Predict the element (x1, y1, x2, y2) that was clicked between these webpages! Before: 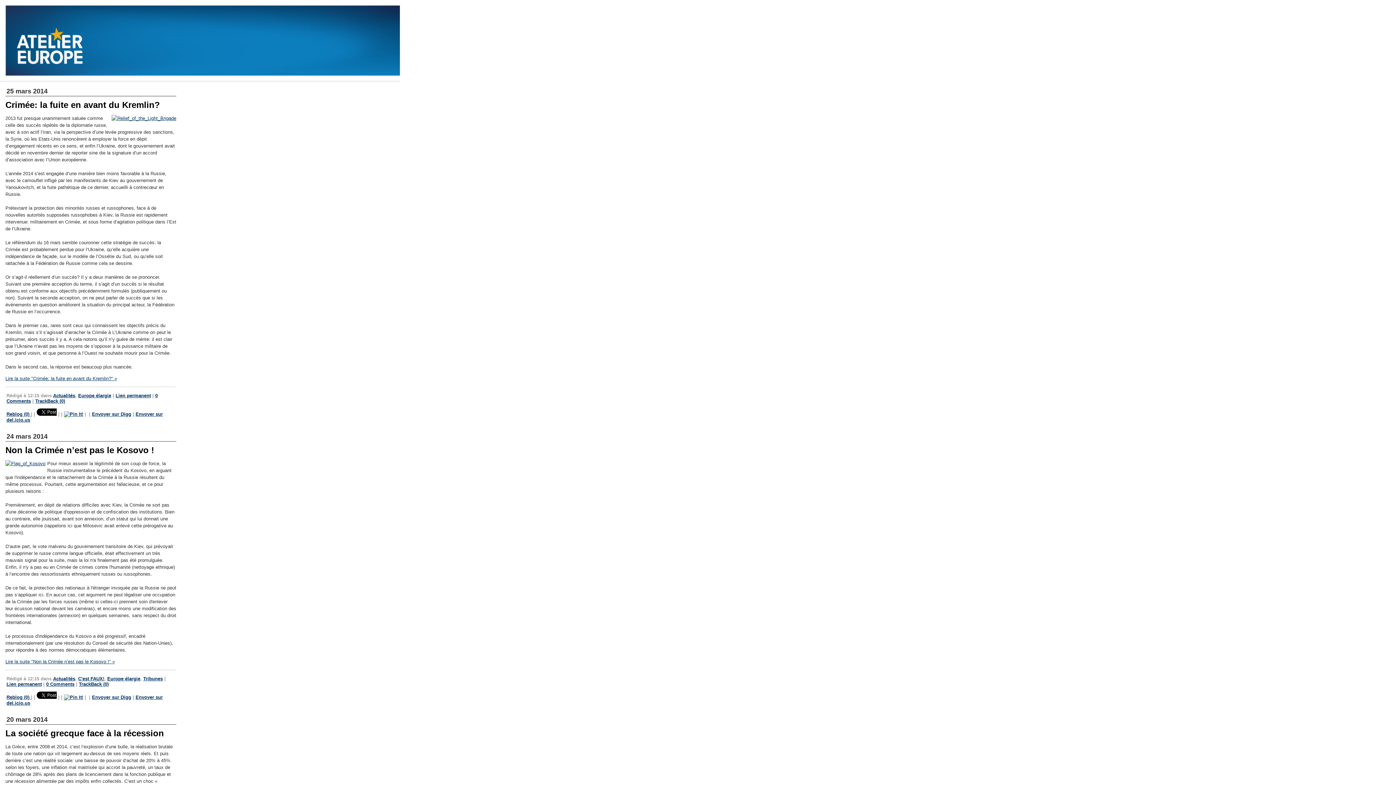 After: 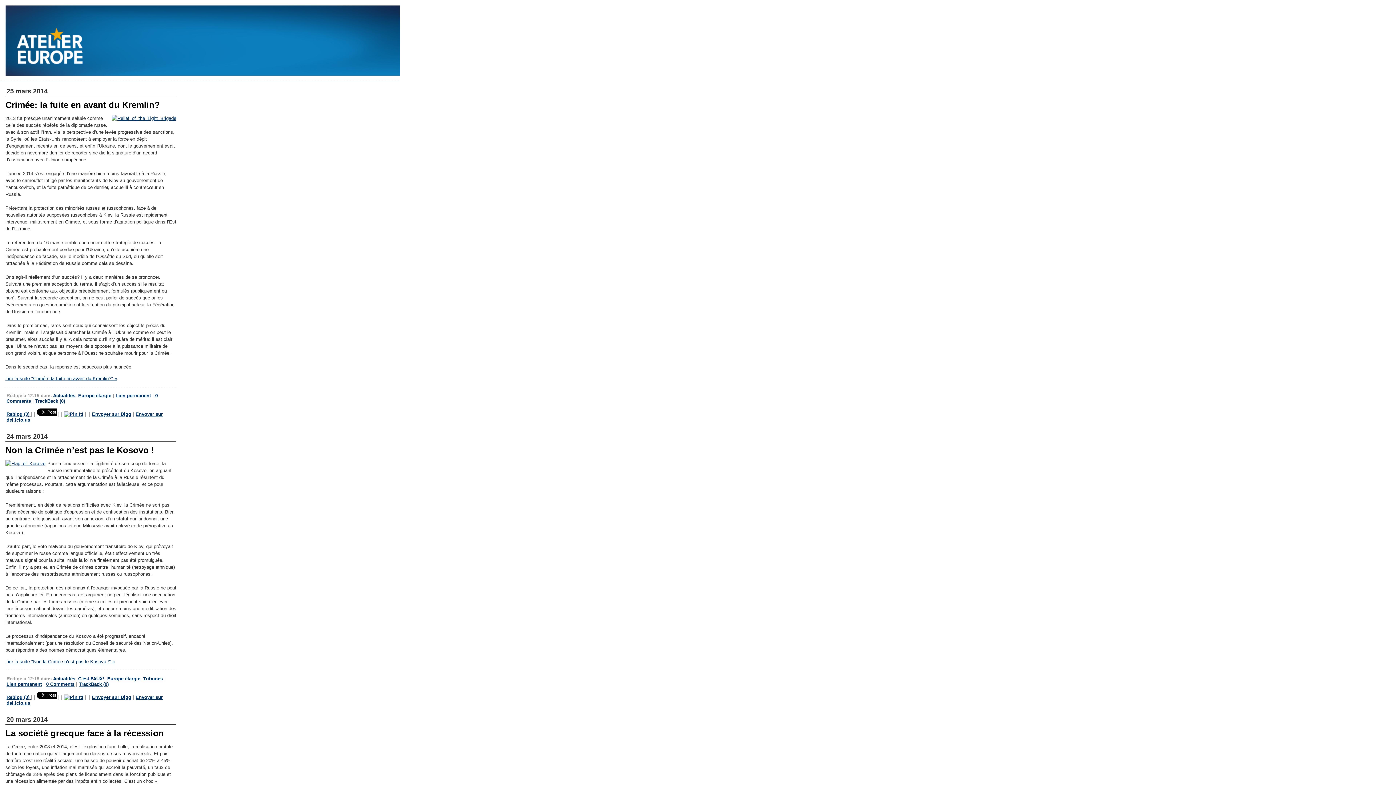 Action: bbox: (0, 0, 1396, 81) label: Atelier Europe